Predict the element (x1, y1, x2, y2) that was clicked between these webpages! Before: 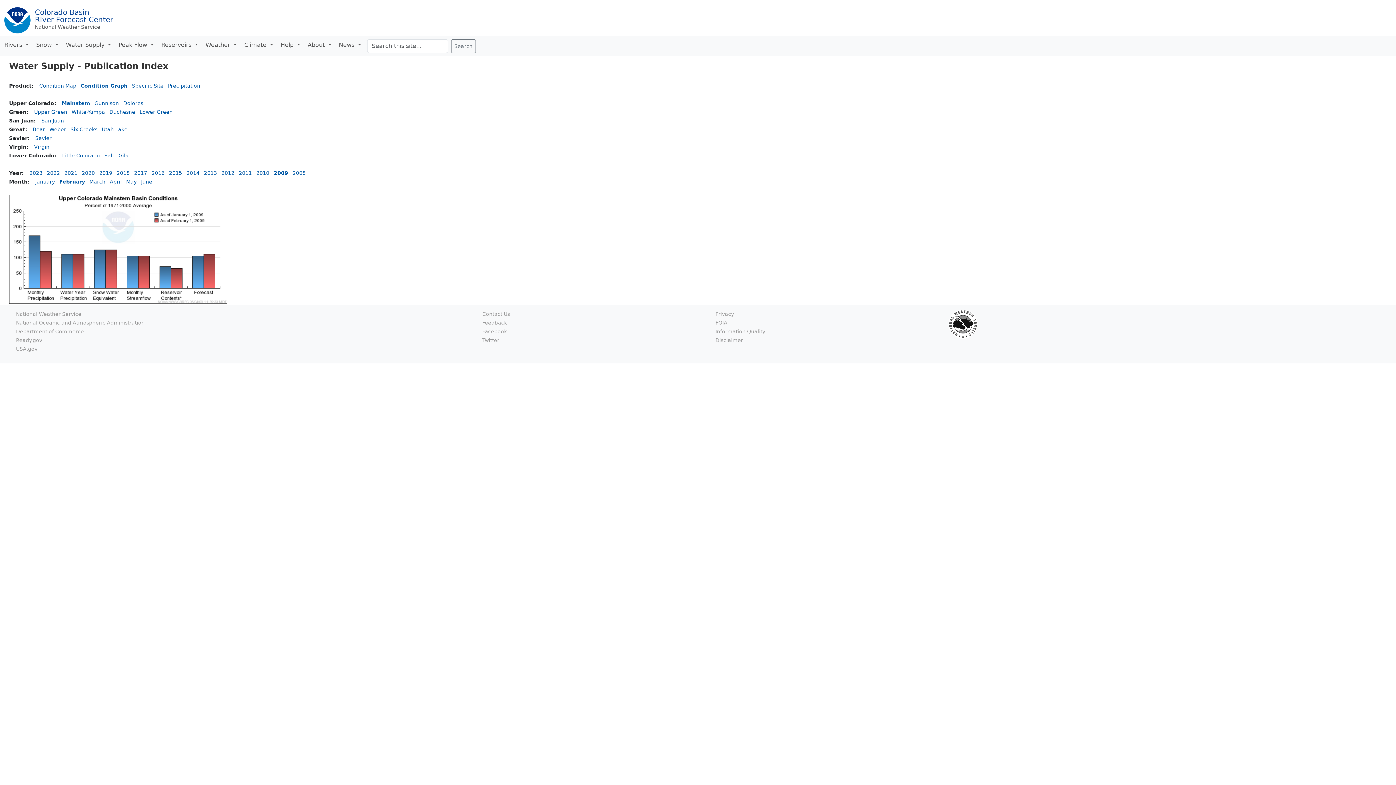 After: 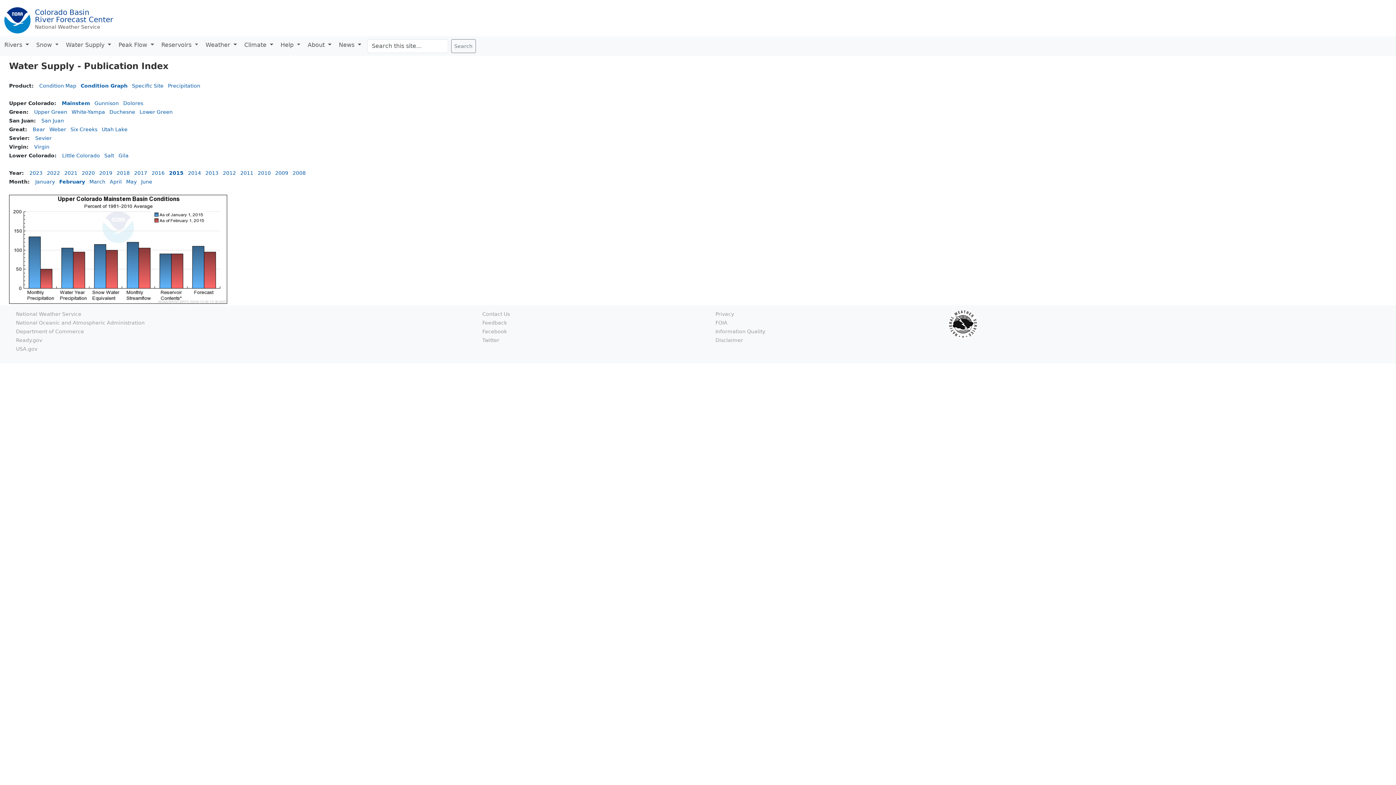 Action: label: 2015 bbox: (169, 170, 182, 176)